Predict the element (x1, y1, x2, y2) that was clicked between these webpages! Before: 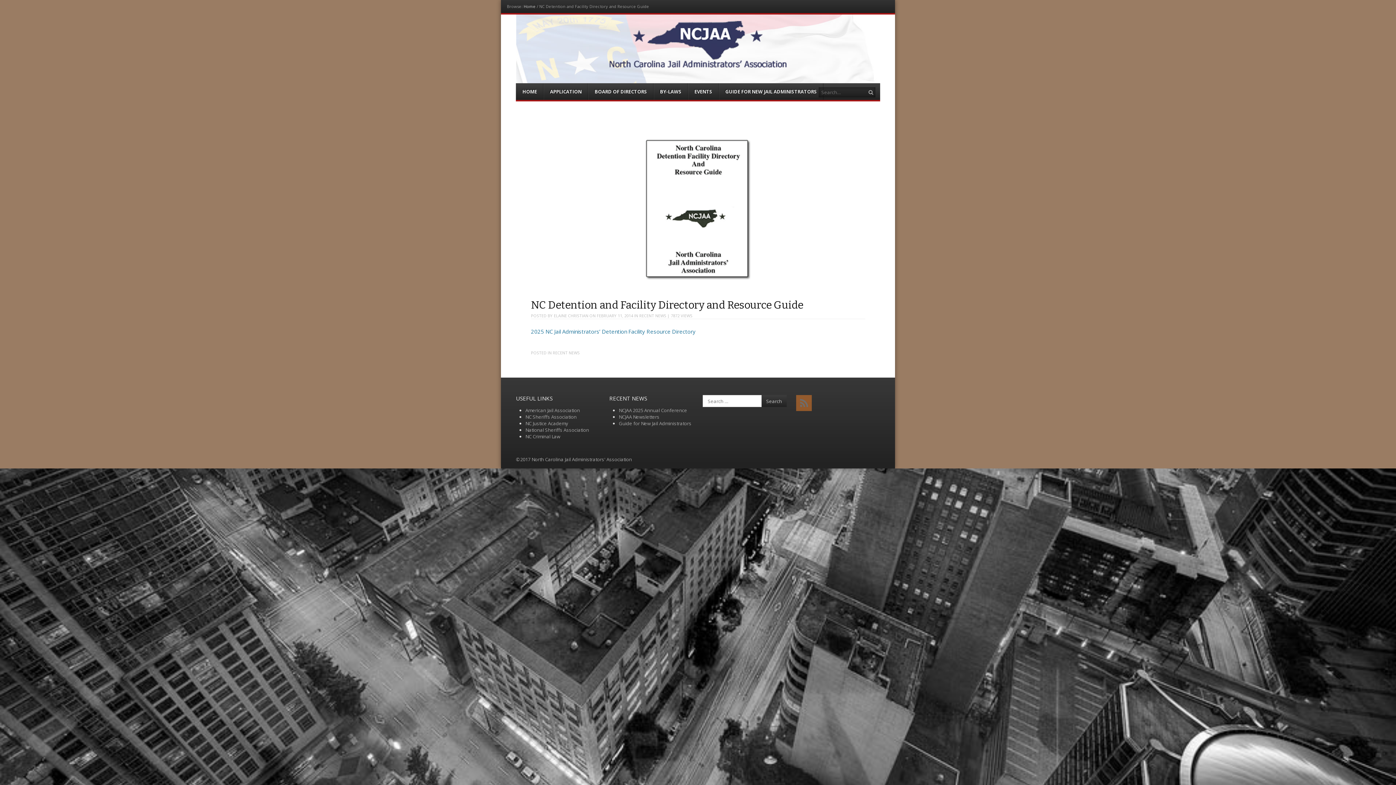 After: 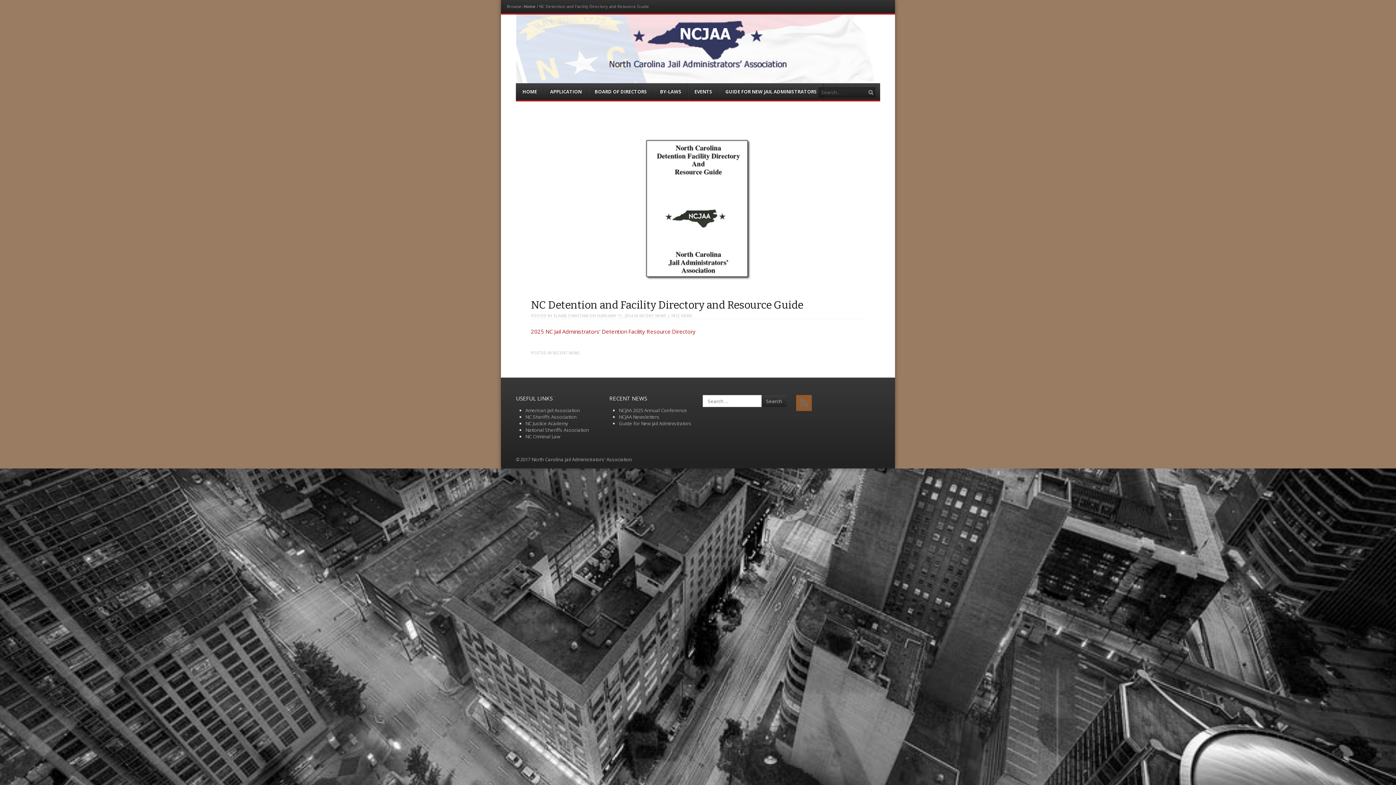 Action: label: 2025 NC Jail Administrators’ Detention Facility Resource Directory bbox: (531, 328, 695, 335)